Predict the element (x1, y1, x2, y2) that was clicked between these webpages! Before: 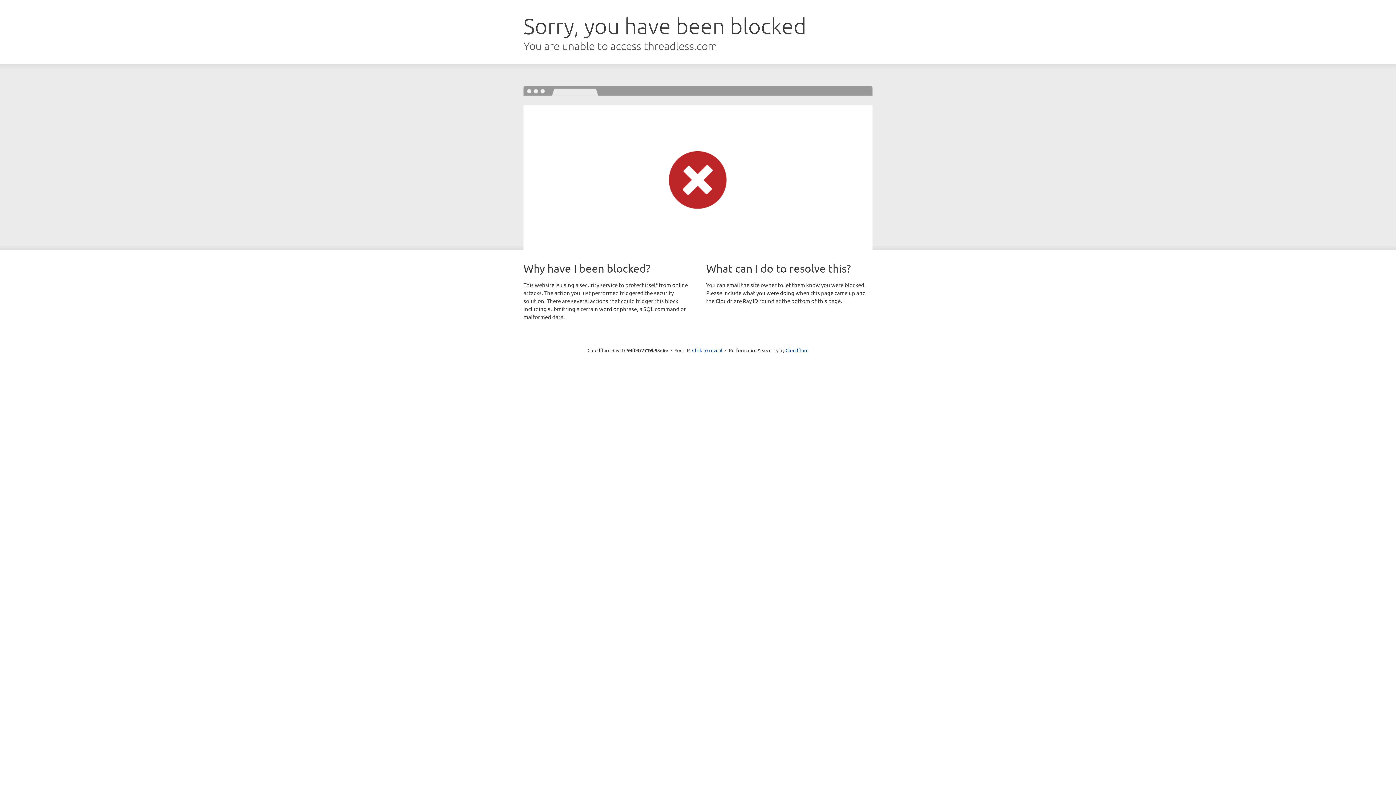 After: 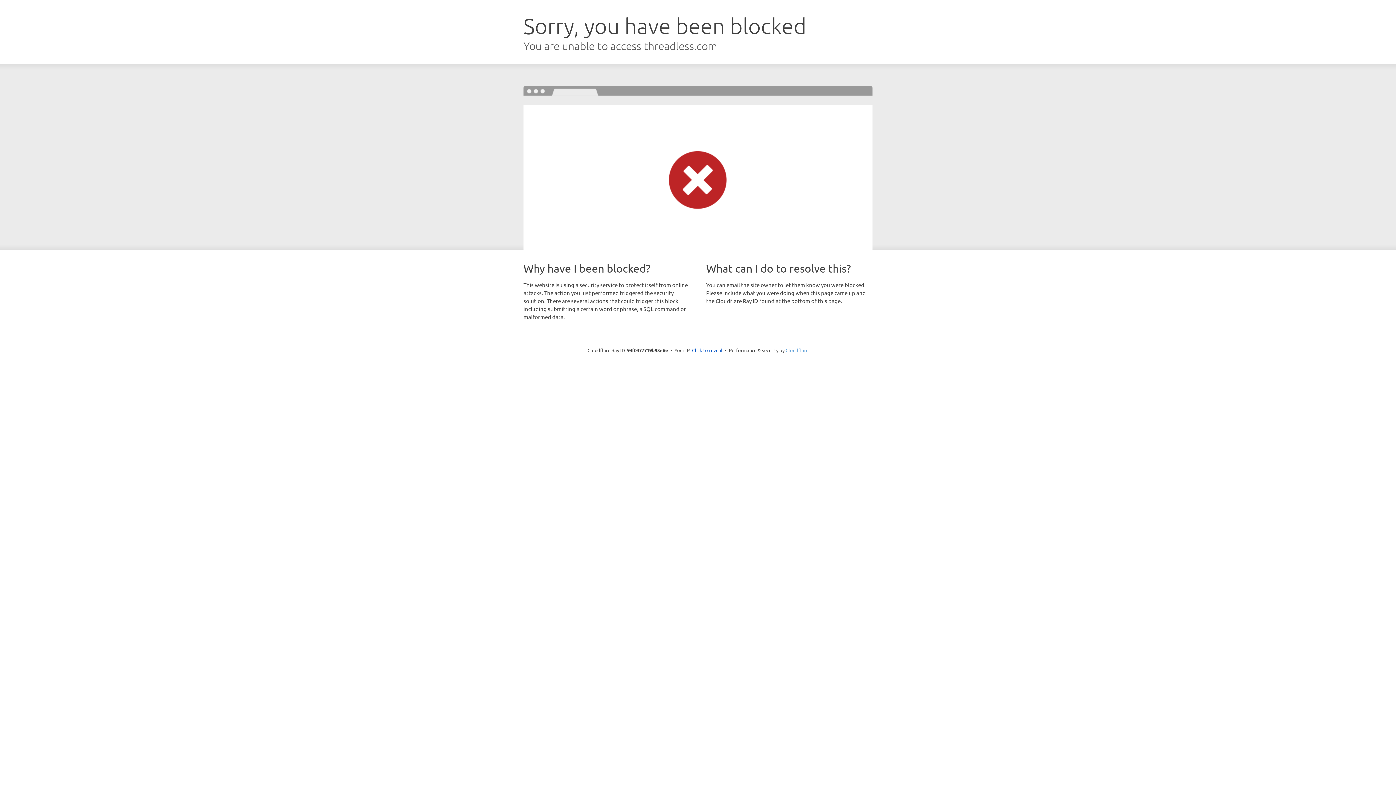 Action: bbox: (785, 347, 808, 353) label: Cloudflare